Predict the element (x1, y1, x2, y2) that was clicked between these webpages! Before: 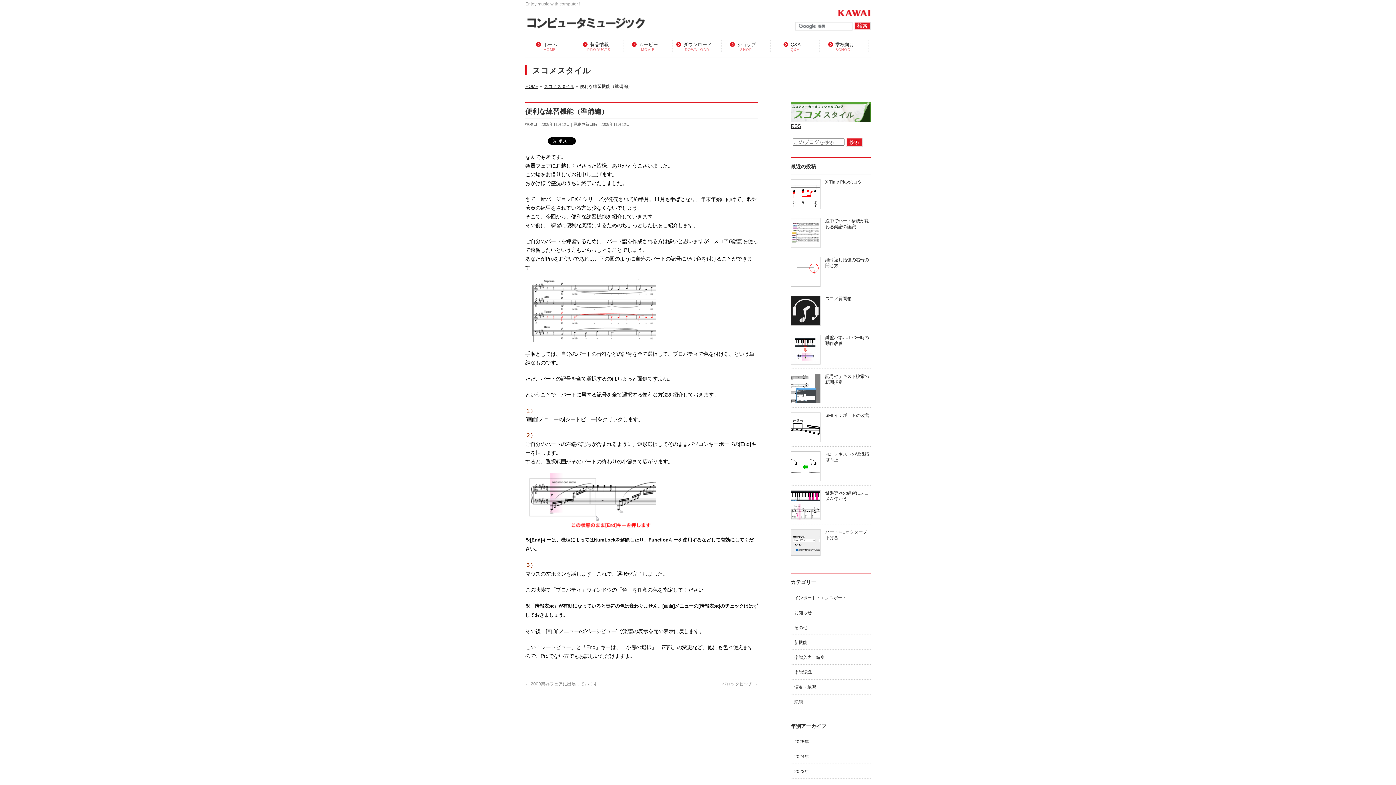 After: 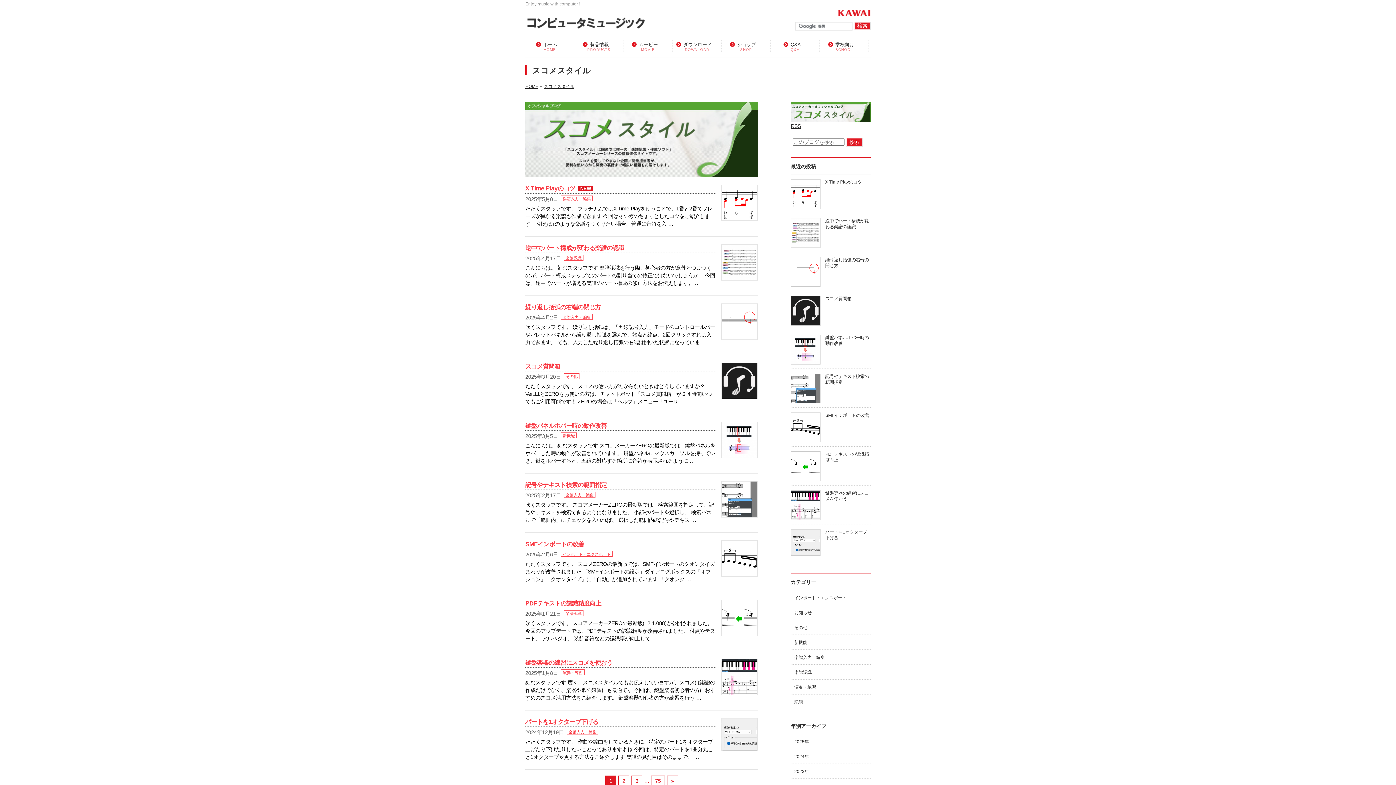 Action: bbox: (544, 84, 574, 89) label: スコメスタイル